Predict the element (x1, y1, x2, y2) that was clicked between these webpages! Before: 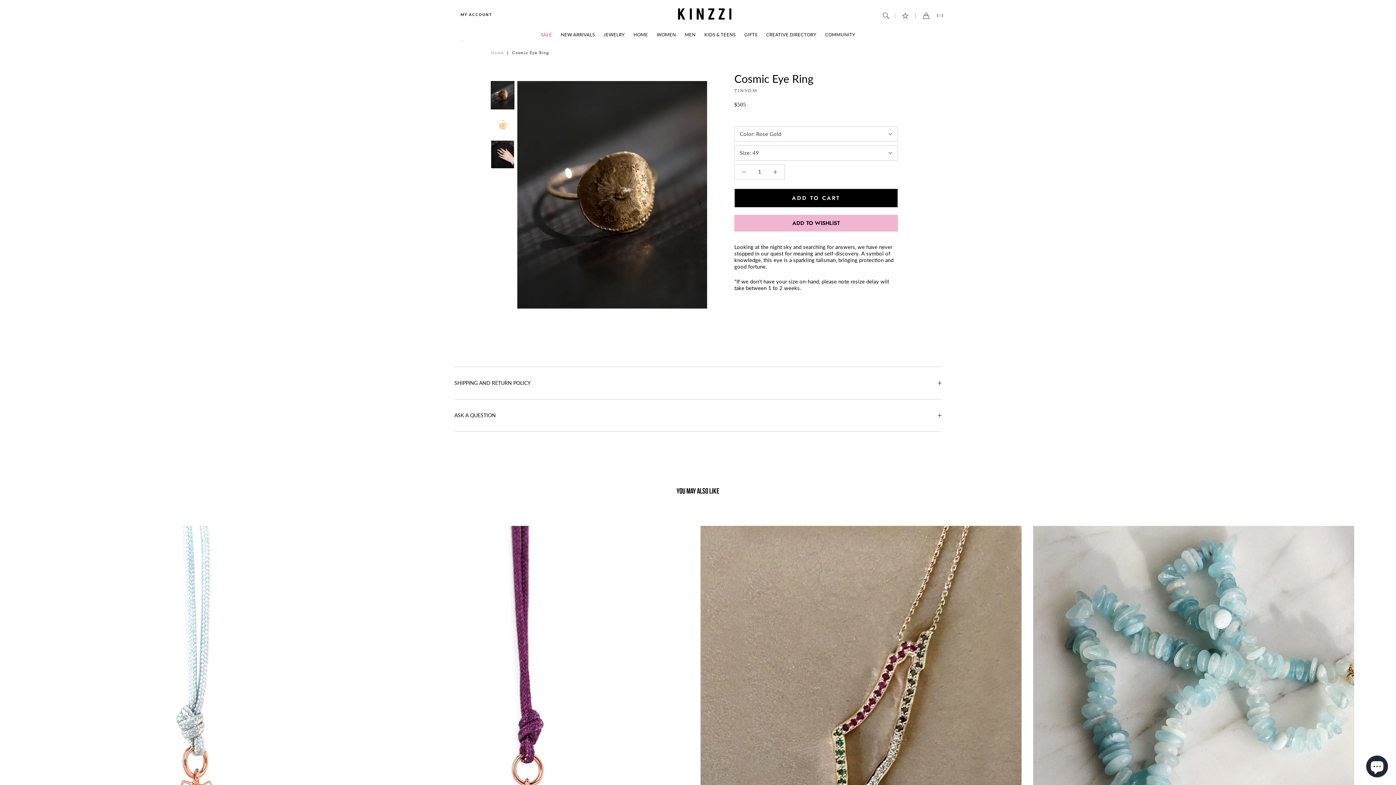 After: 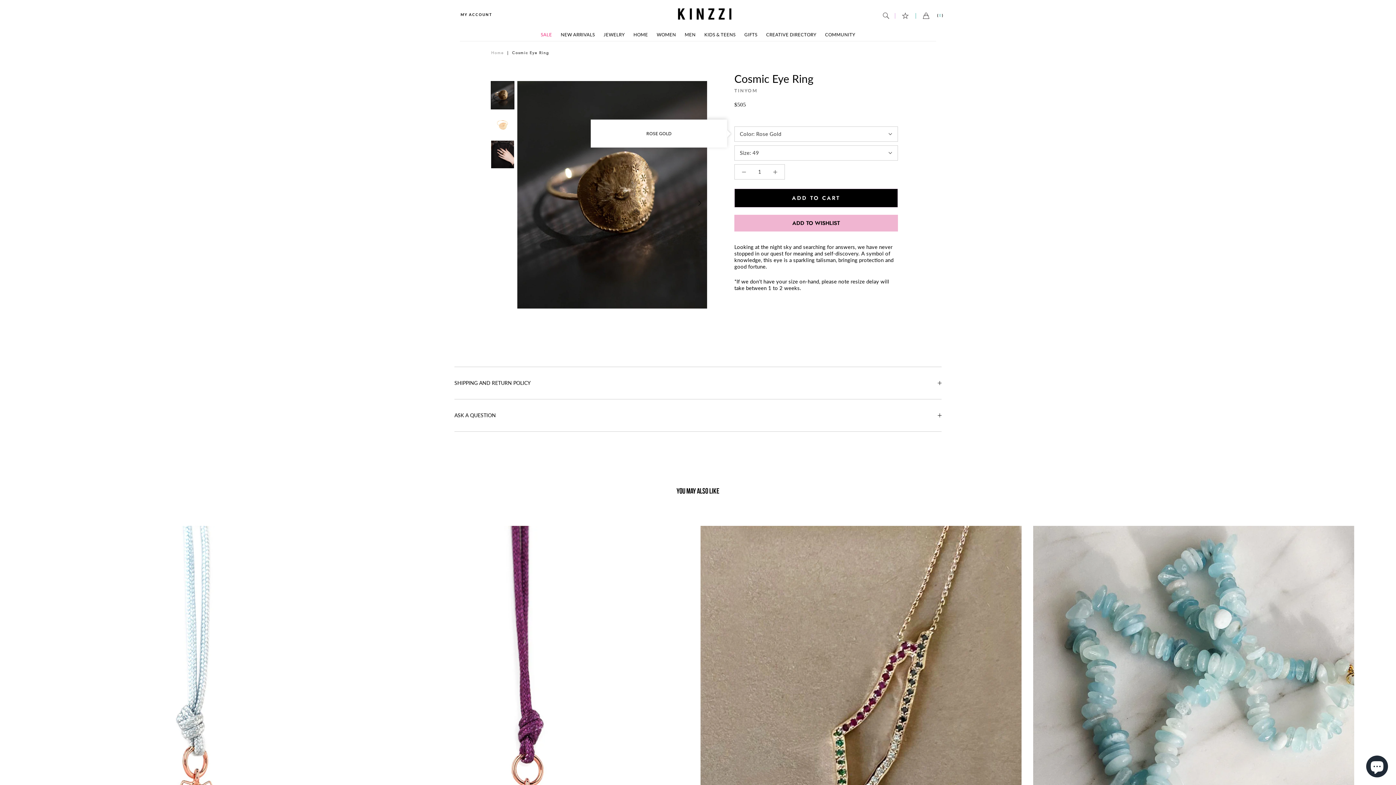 Action: label: Color: Rose Gold bbox: (734, 126, 898, 141)